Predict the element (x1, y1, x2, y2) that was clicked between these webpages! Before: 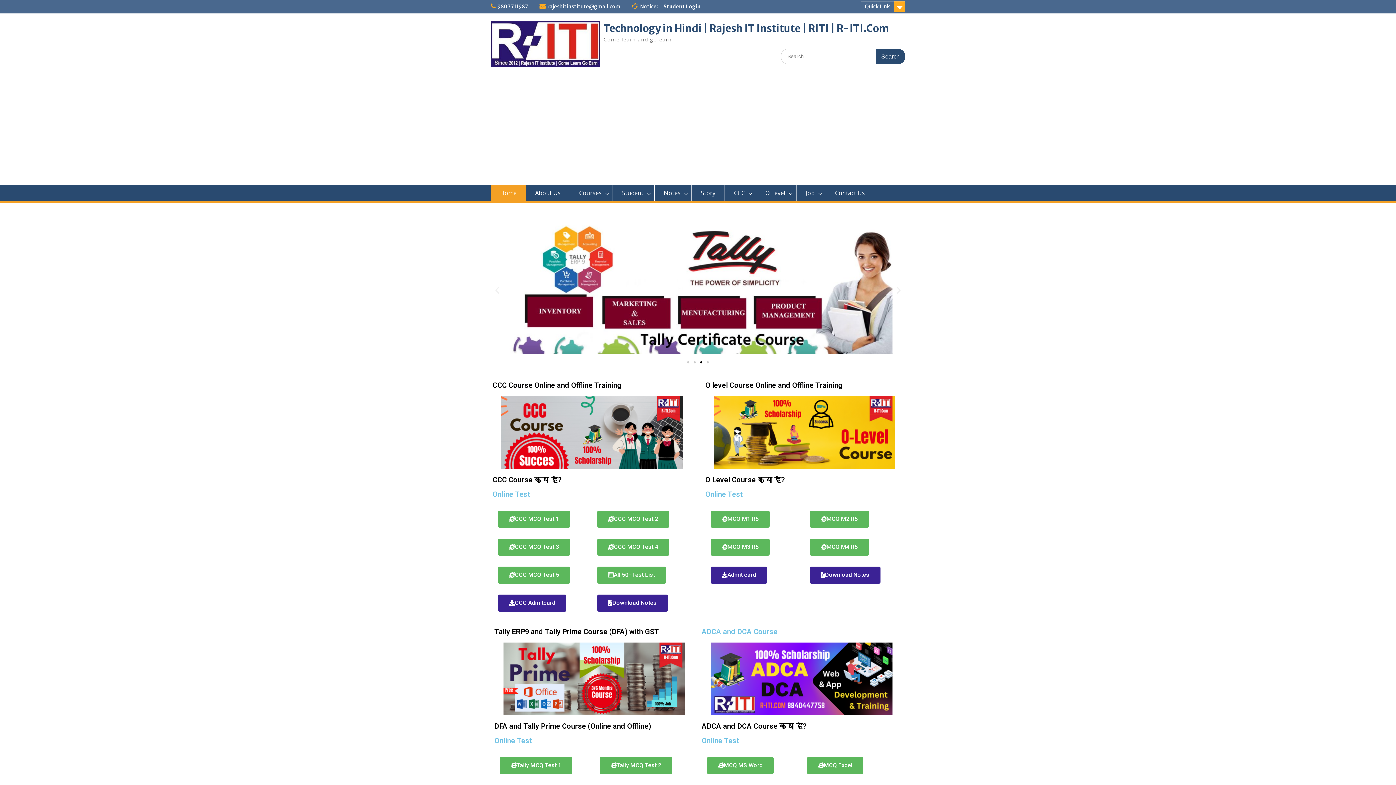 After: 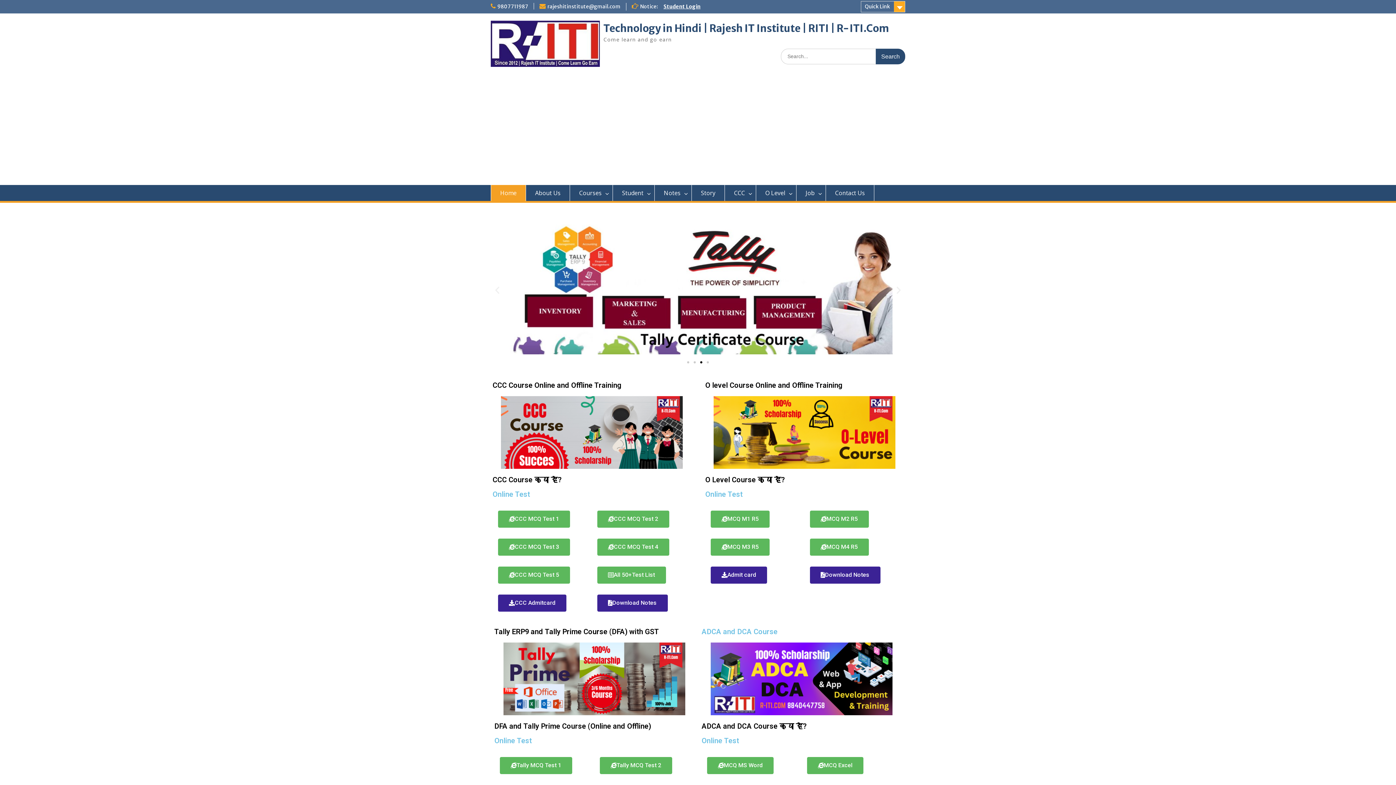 Action: label: Home bbox: (490, 185, 526, 201)